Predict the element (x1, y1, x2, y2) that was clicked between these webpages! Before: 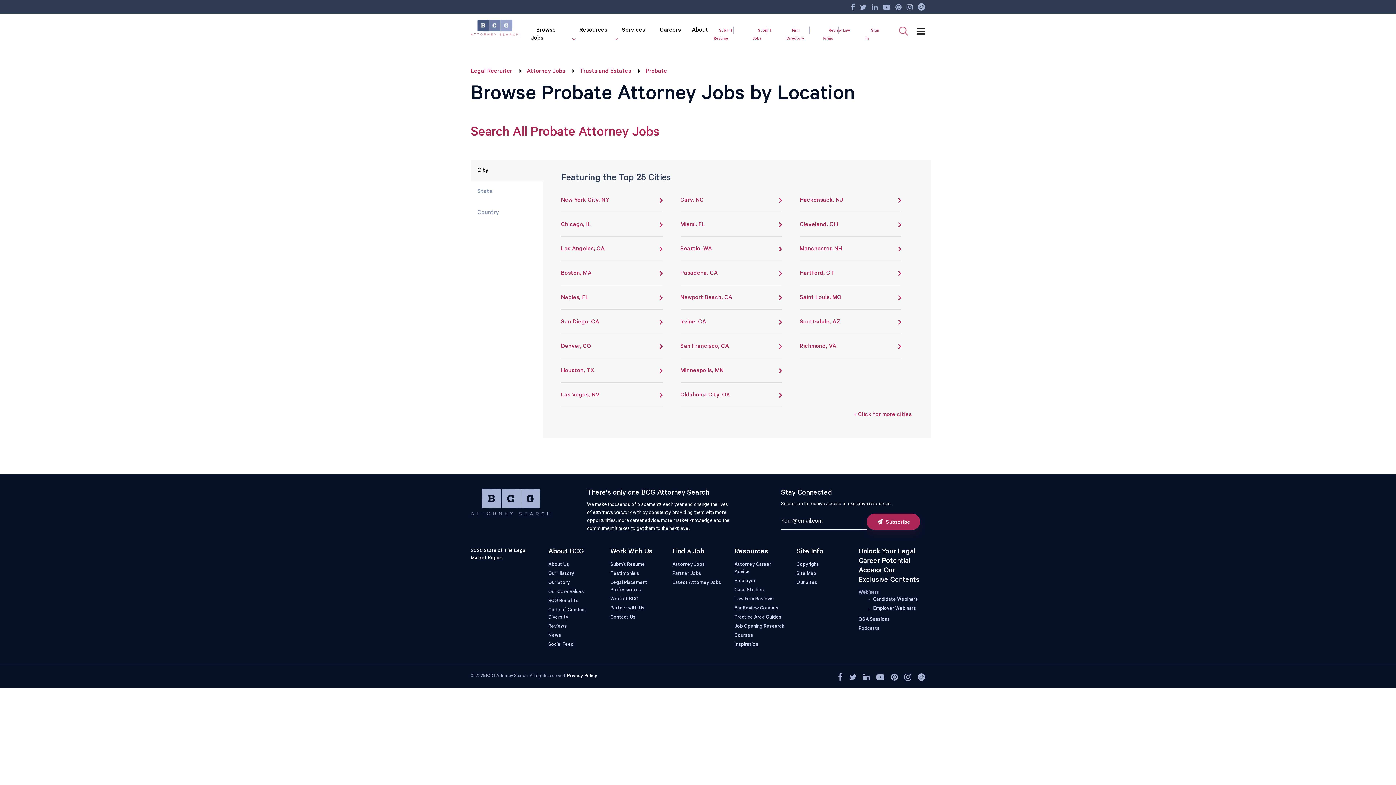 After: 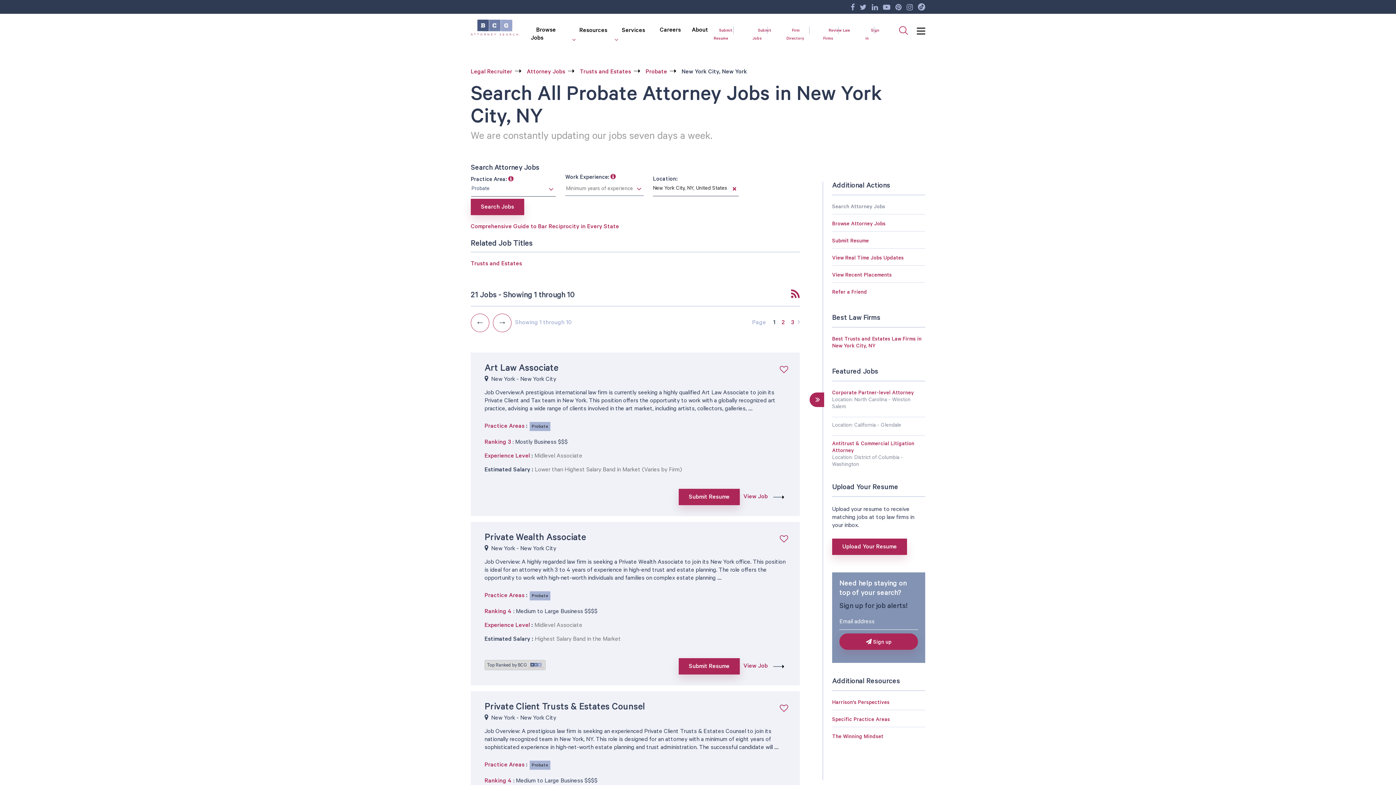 Action: label: New York City, NY bbox: (561, 188, 662, 212)